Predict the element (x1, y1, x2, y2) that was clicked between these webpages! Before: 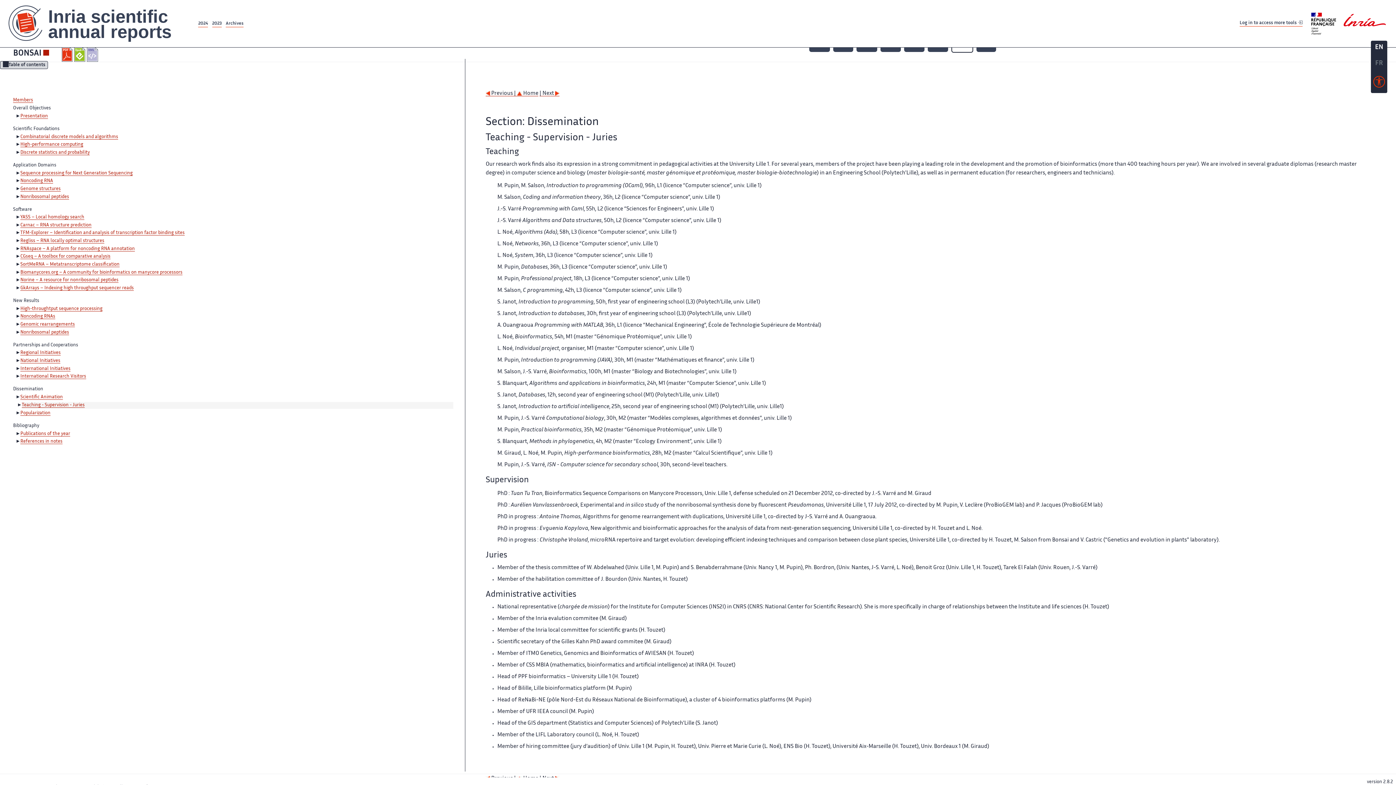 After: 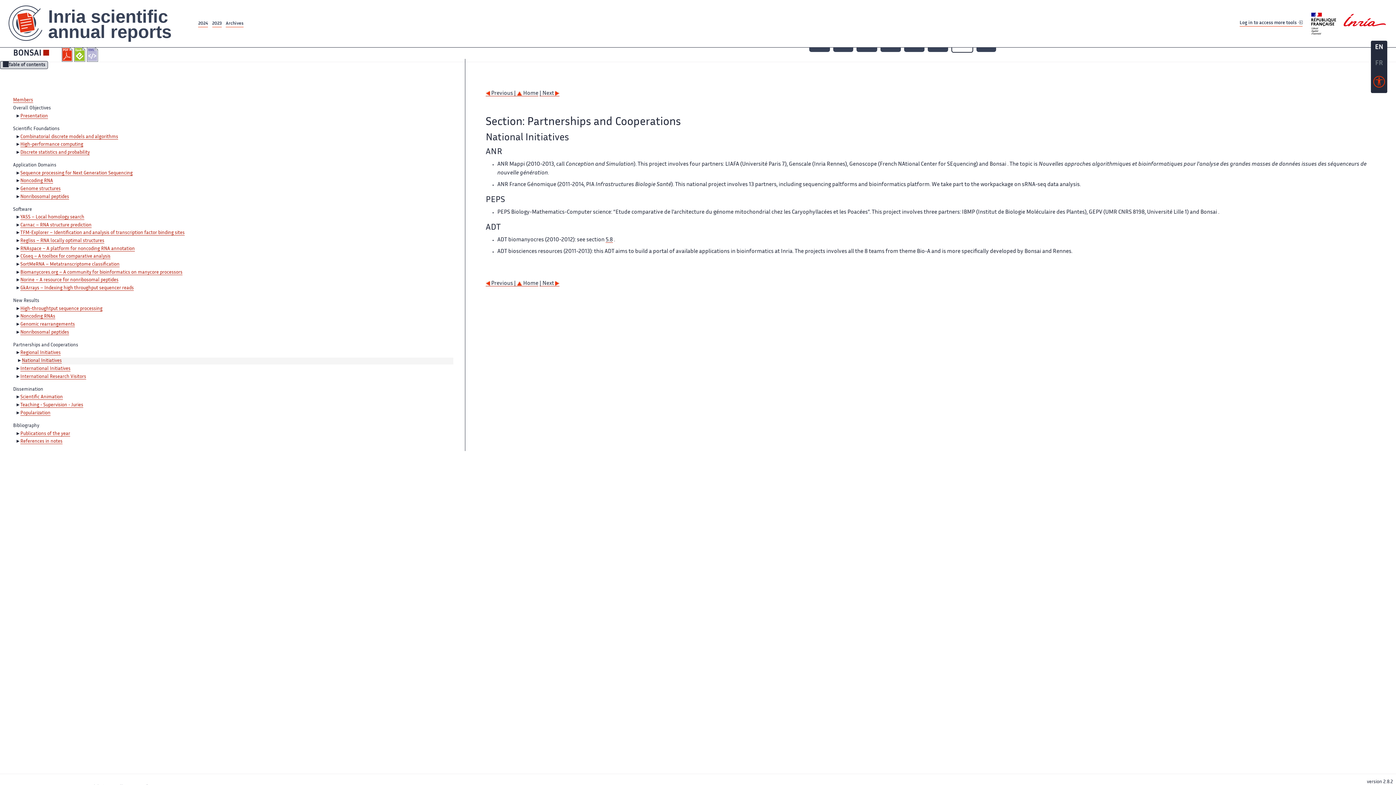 Action: label: National Initiatives bbox: (20, 358, 60, 363)